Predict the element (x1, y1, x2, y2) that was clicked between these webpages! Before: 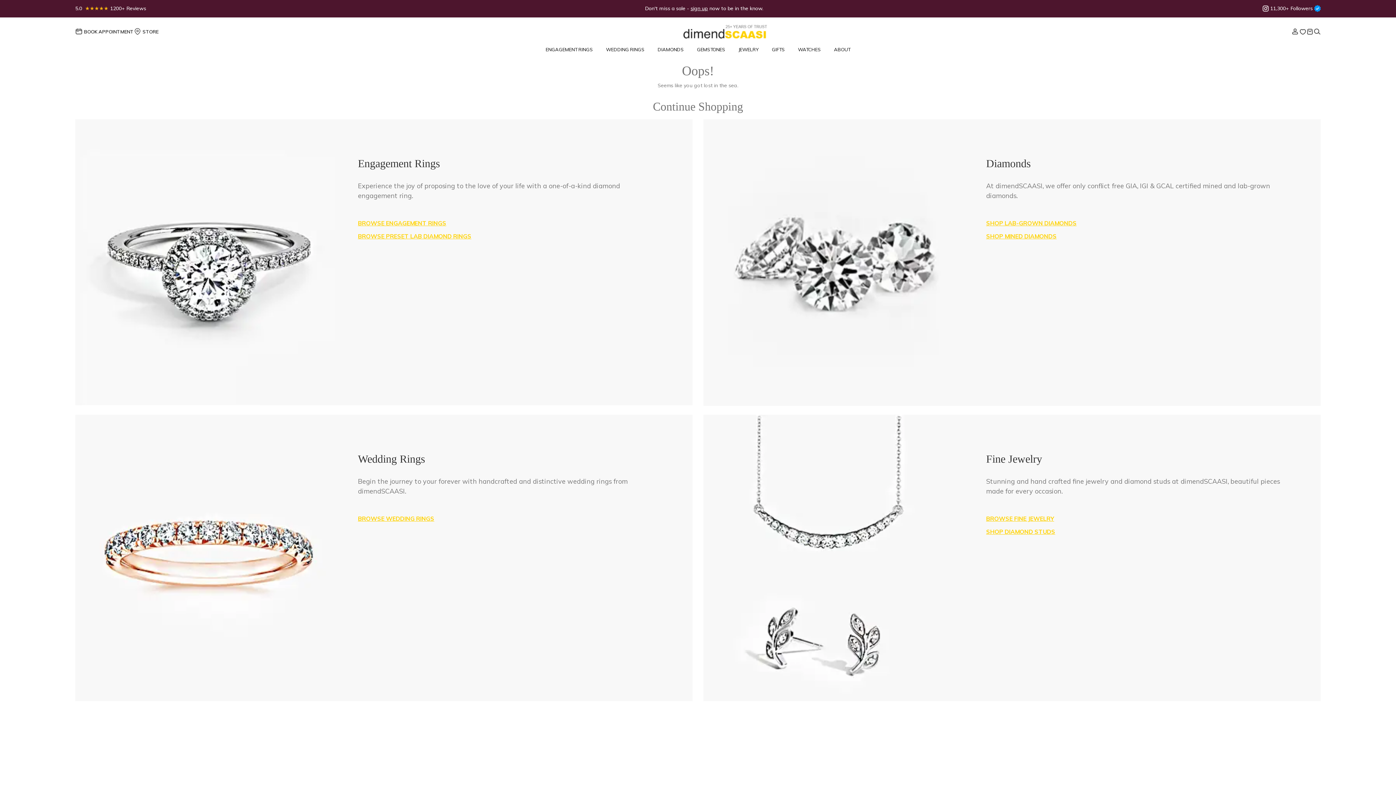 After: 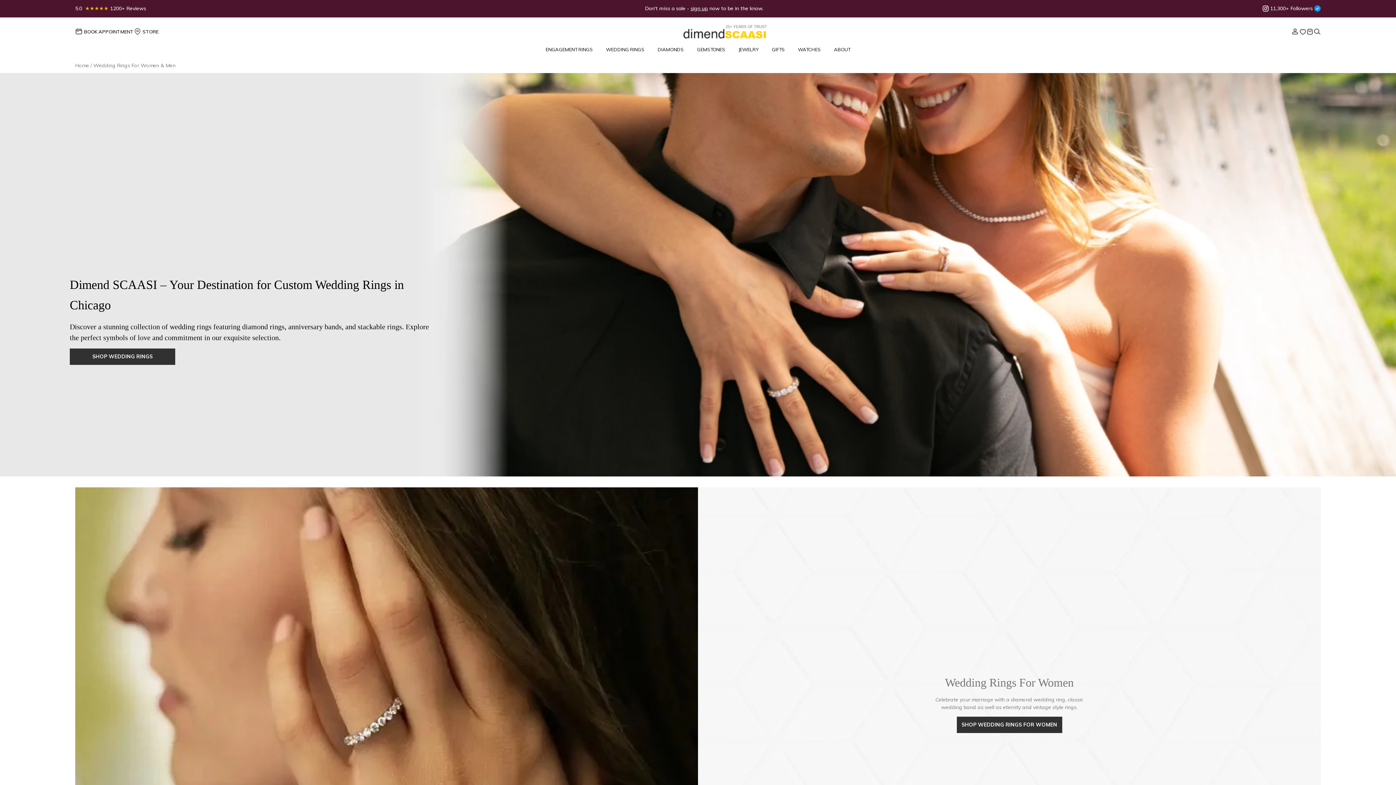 Action: label: WEDDING RINGS bbox: (606, 38, 644, 60)